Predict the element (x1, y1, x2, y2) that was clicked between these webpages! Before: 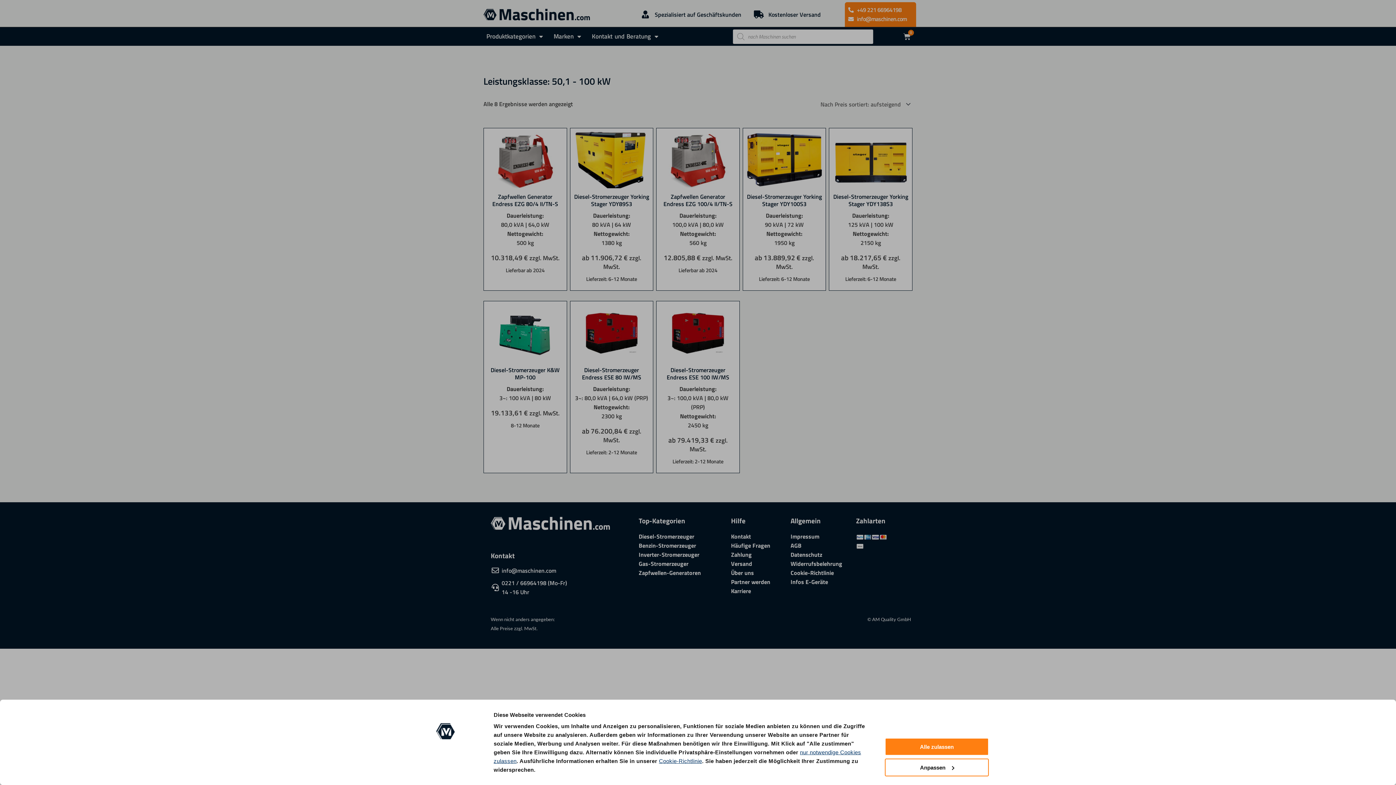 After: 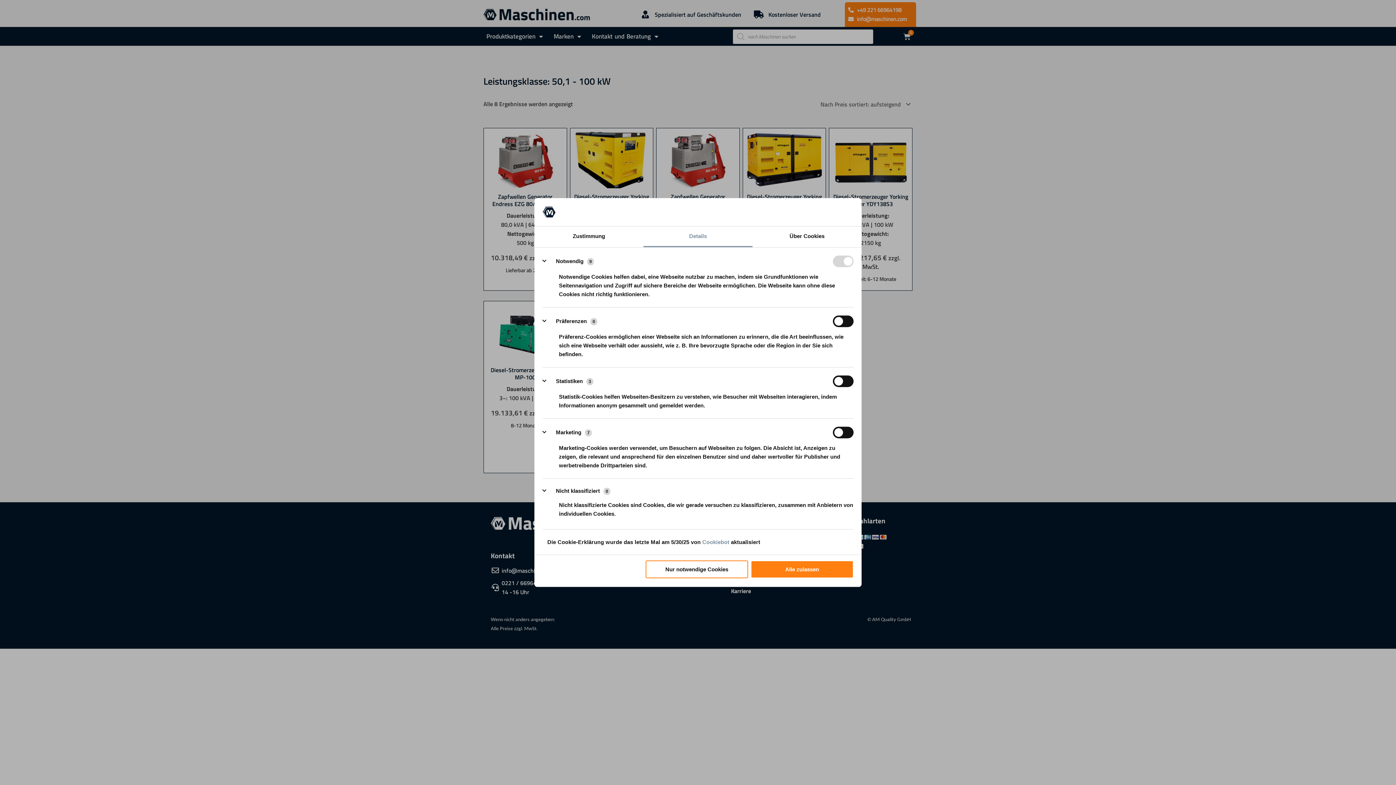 Action: bbox: (885, 758, 989, 776) label: Anpassen